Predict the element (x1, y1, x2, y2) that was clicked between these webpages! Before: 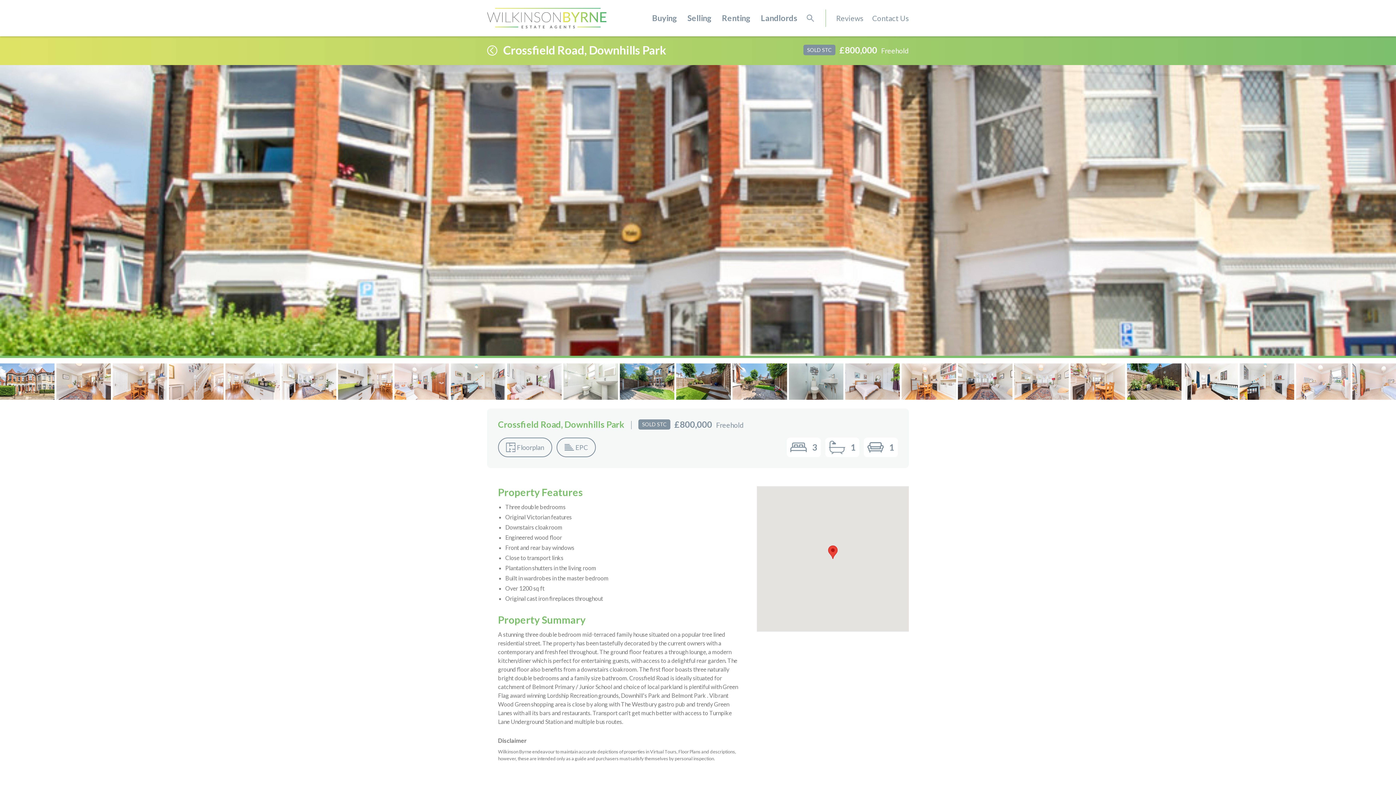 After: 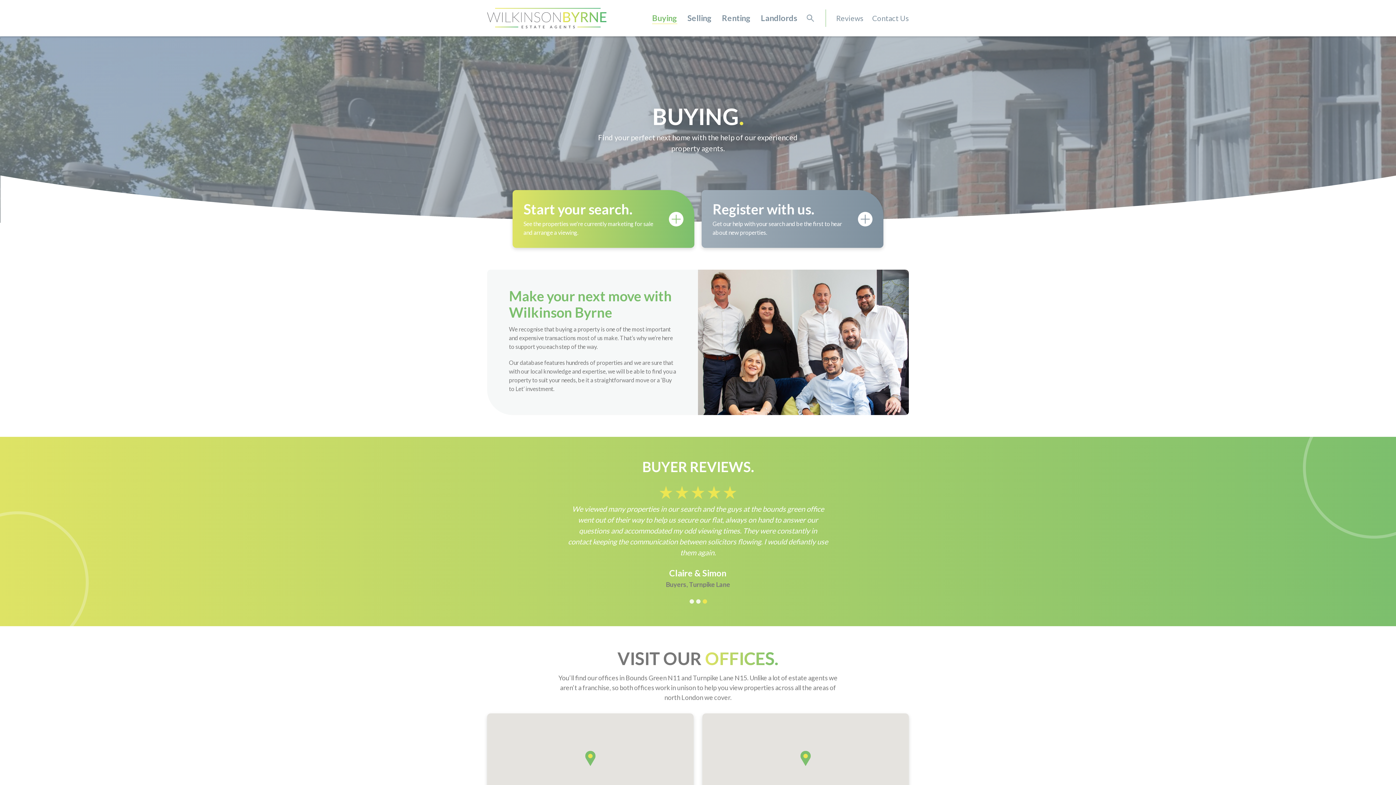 Action: bbox: (652, 12, 677, 24) label: Buying